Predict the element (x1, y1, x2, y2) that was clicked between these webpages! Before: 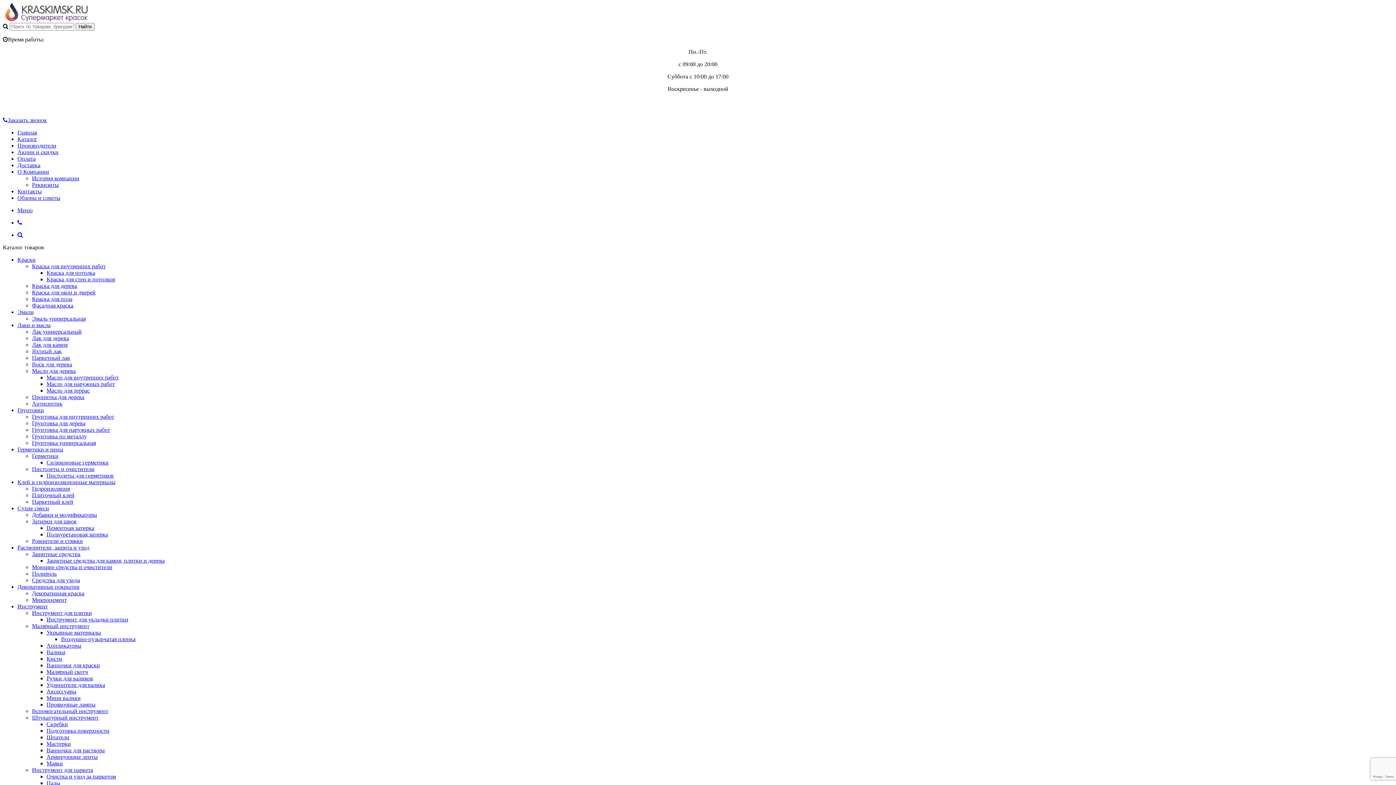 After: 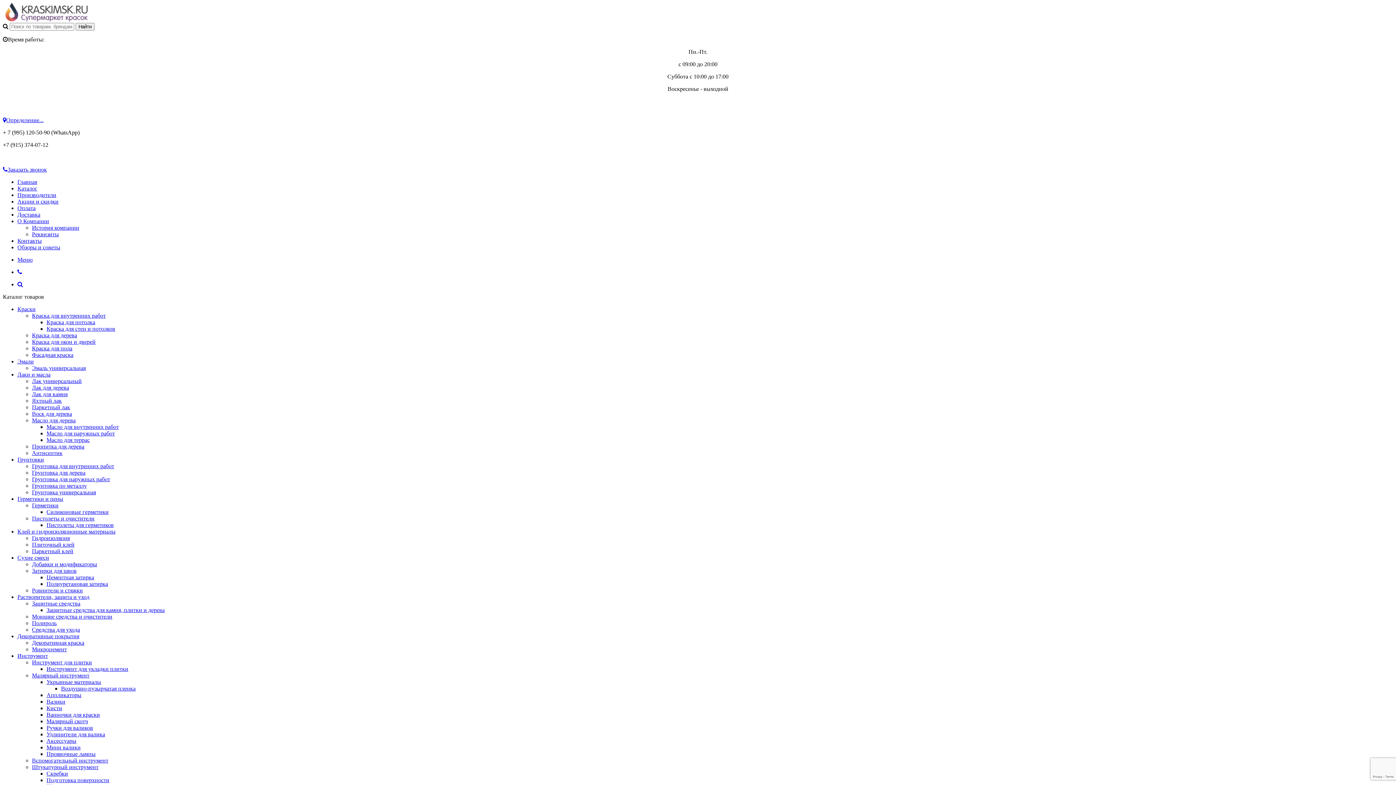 Action: bbox: (32, 767, 93, 773) label: Инструмент для паркета